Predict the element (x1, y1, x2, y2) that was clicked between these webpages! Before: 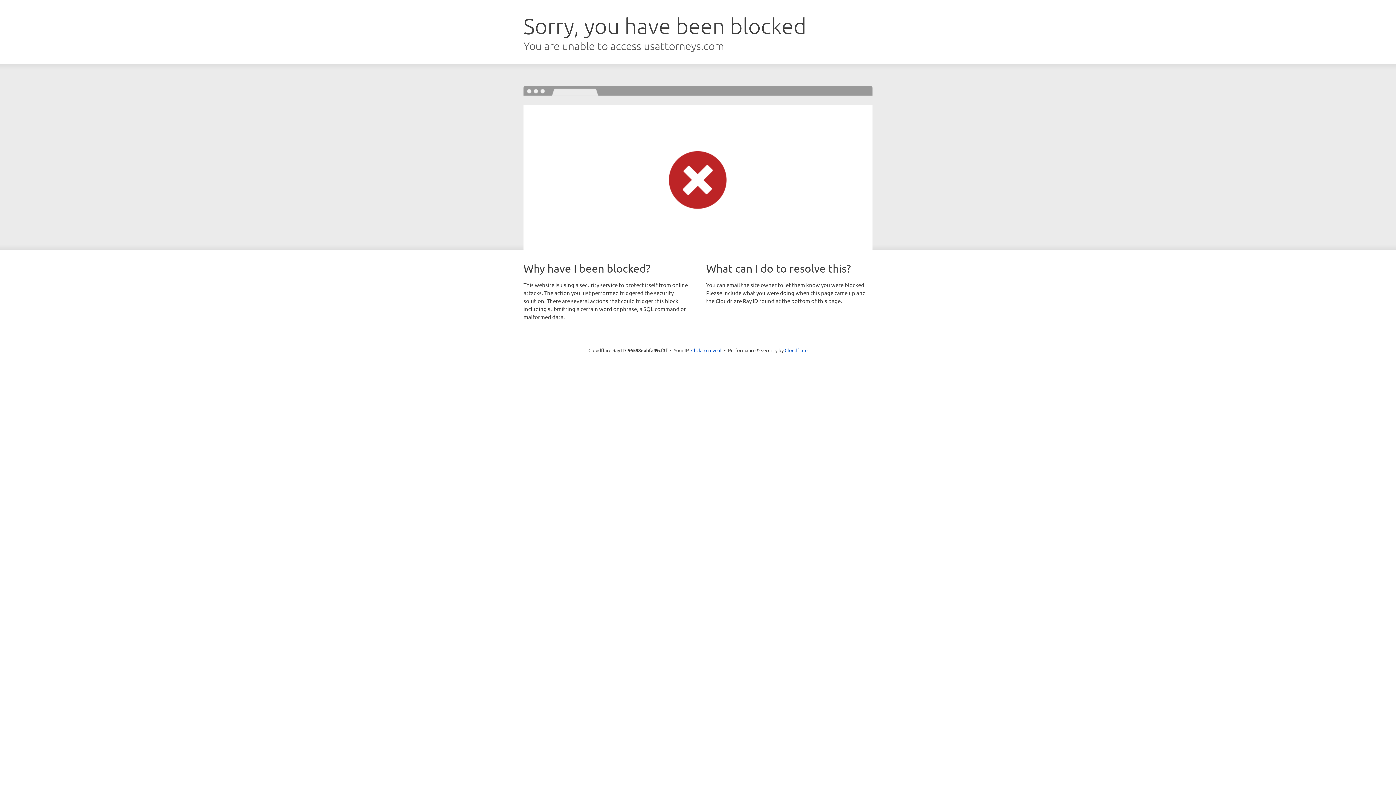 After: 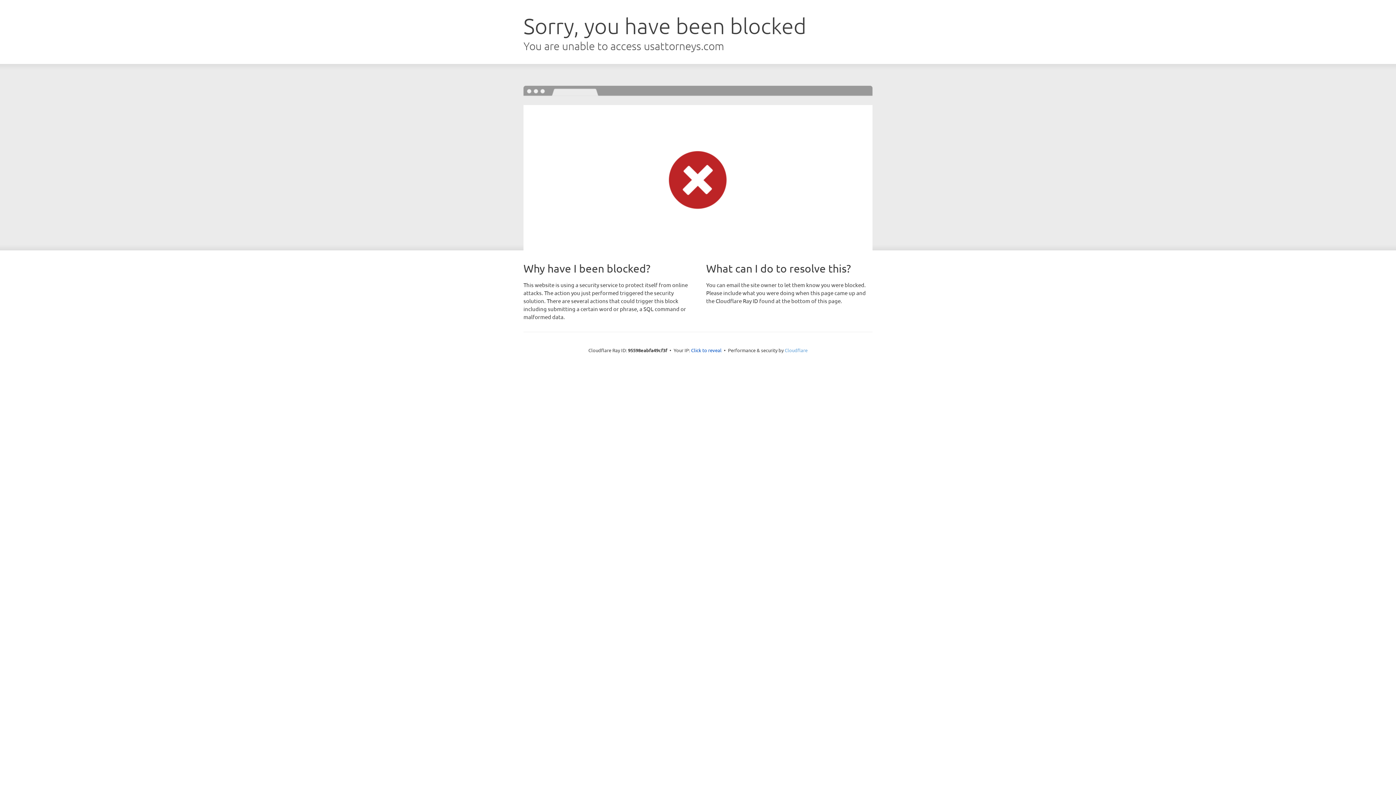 Action: bbox: (784, 347, 807, 353) label: Cloudflare